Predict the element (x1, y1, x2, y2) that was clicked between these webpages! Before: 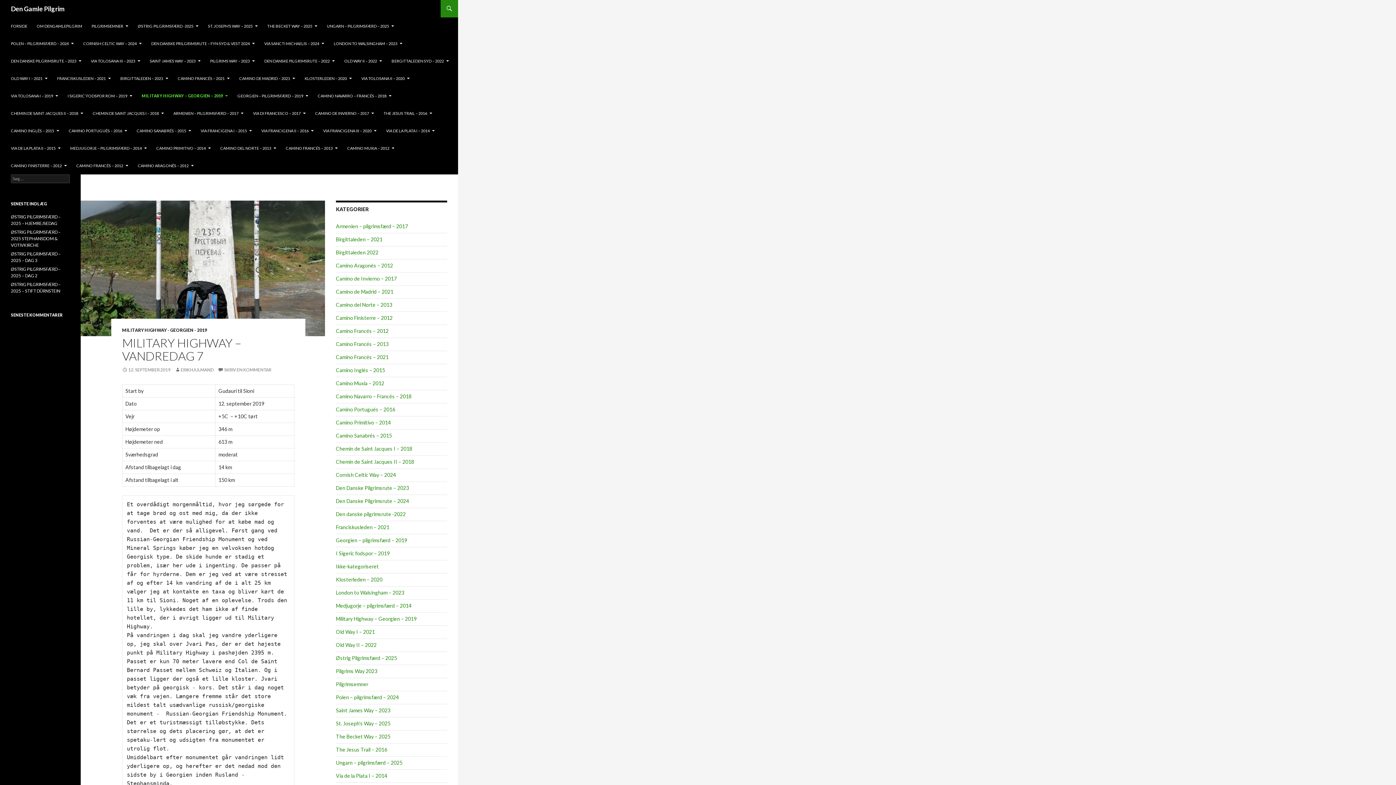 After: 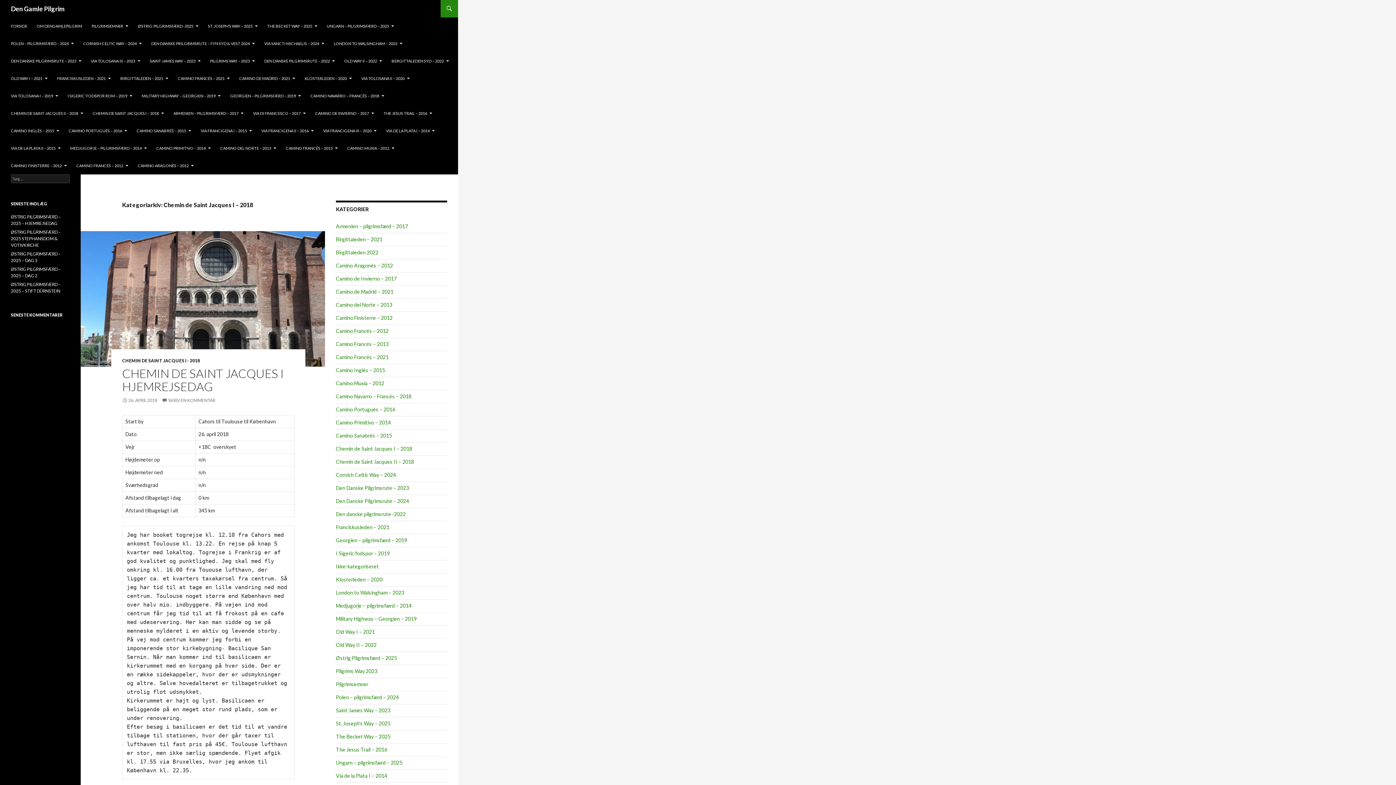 Action: bbox: (336, 445, 412, 452) label: Chemin de Saint Jacques I – 2018